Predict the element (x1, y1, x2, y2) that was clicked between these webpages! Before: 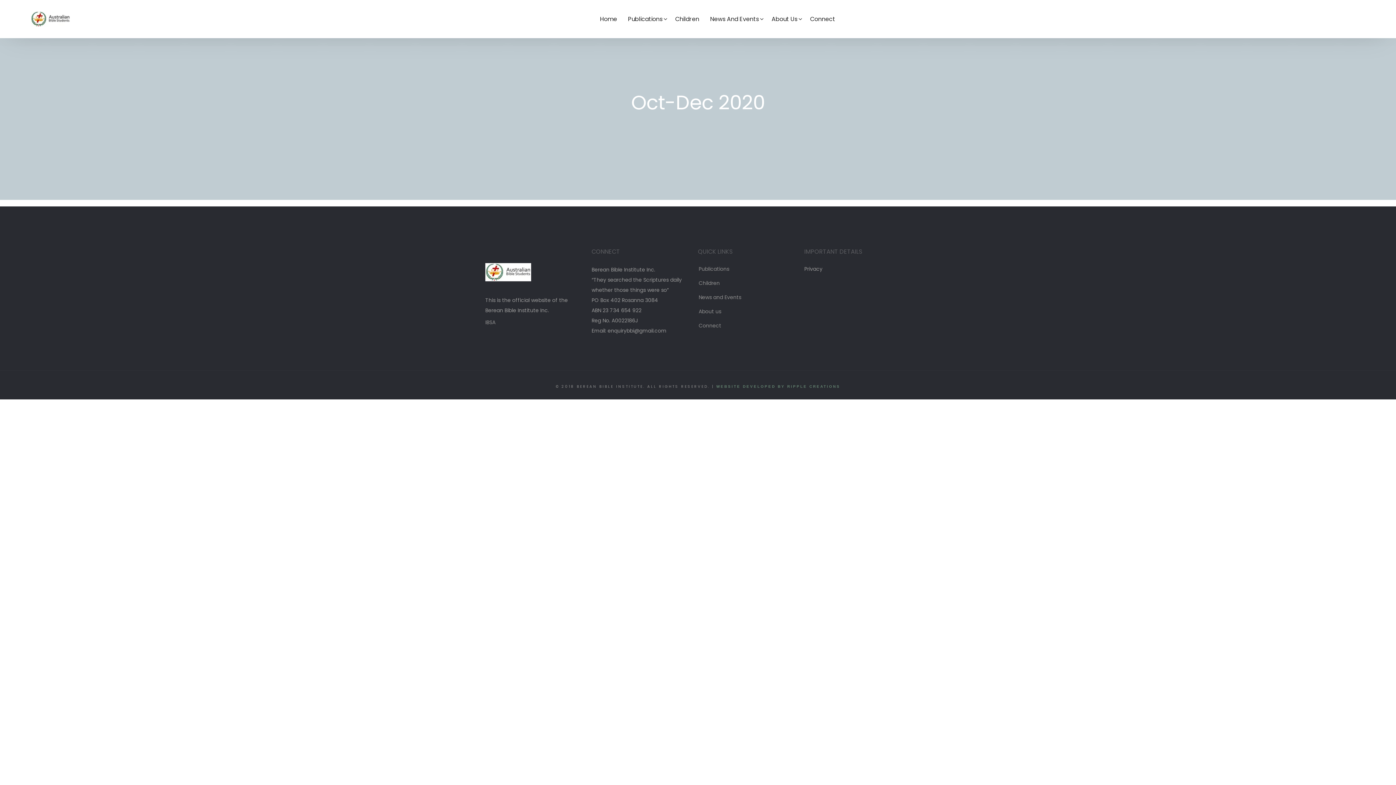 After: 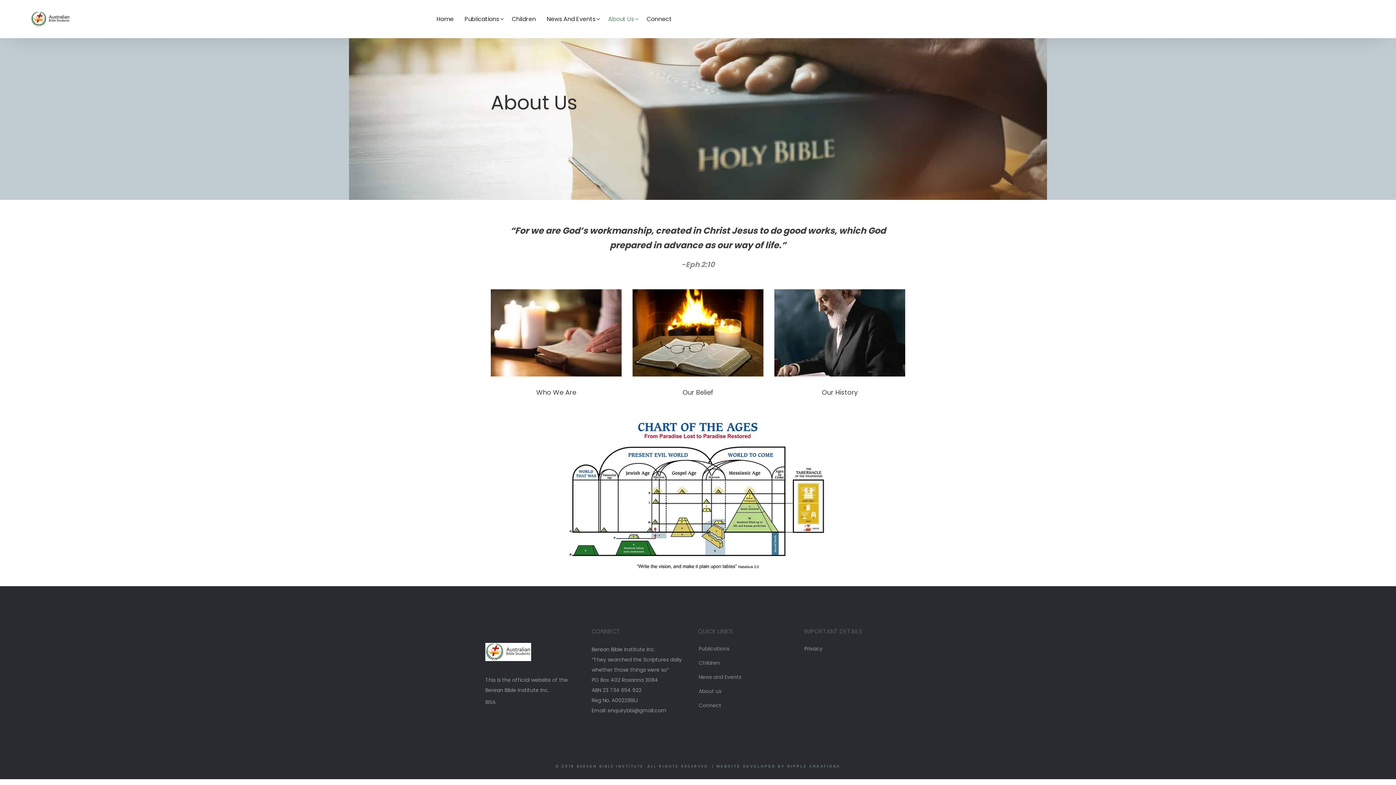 Action: bbox: (698, 308, 721, 315) label: About us